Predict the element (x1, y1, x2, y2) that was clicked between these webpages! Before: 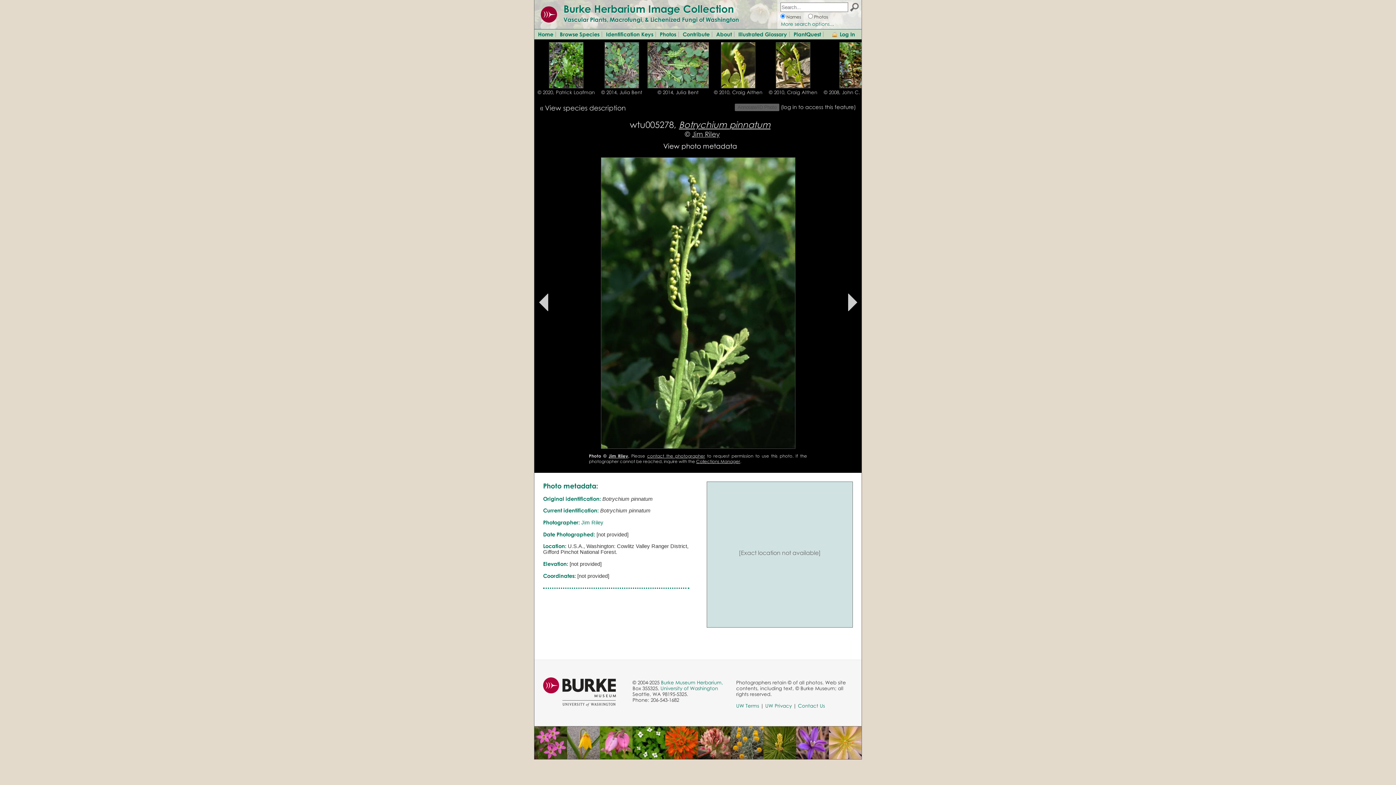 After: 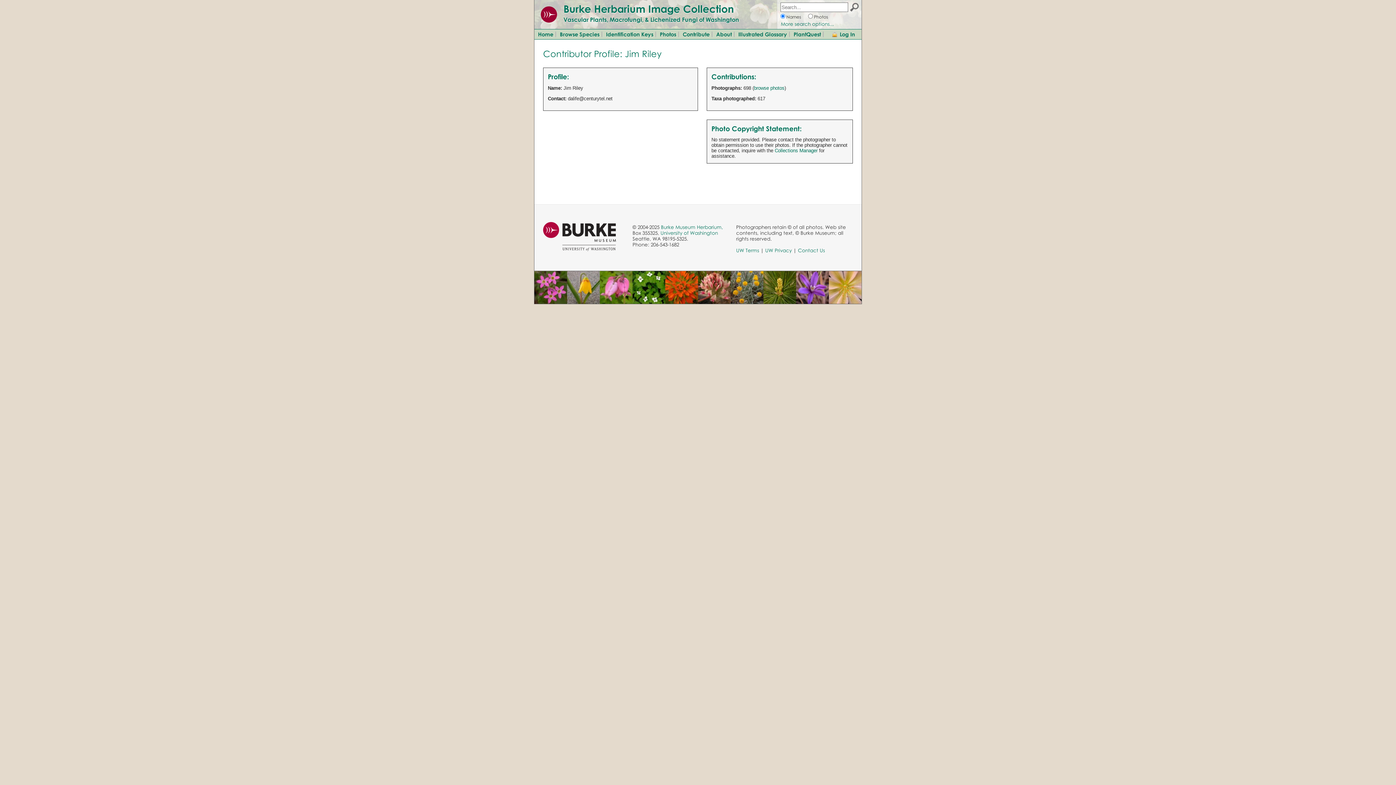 Action: label: Jim Riley bbox: (692, 129, 720, 138)